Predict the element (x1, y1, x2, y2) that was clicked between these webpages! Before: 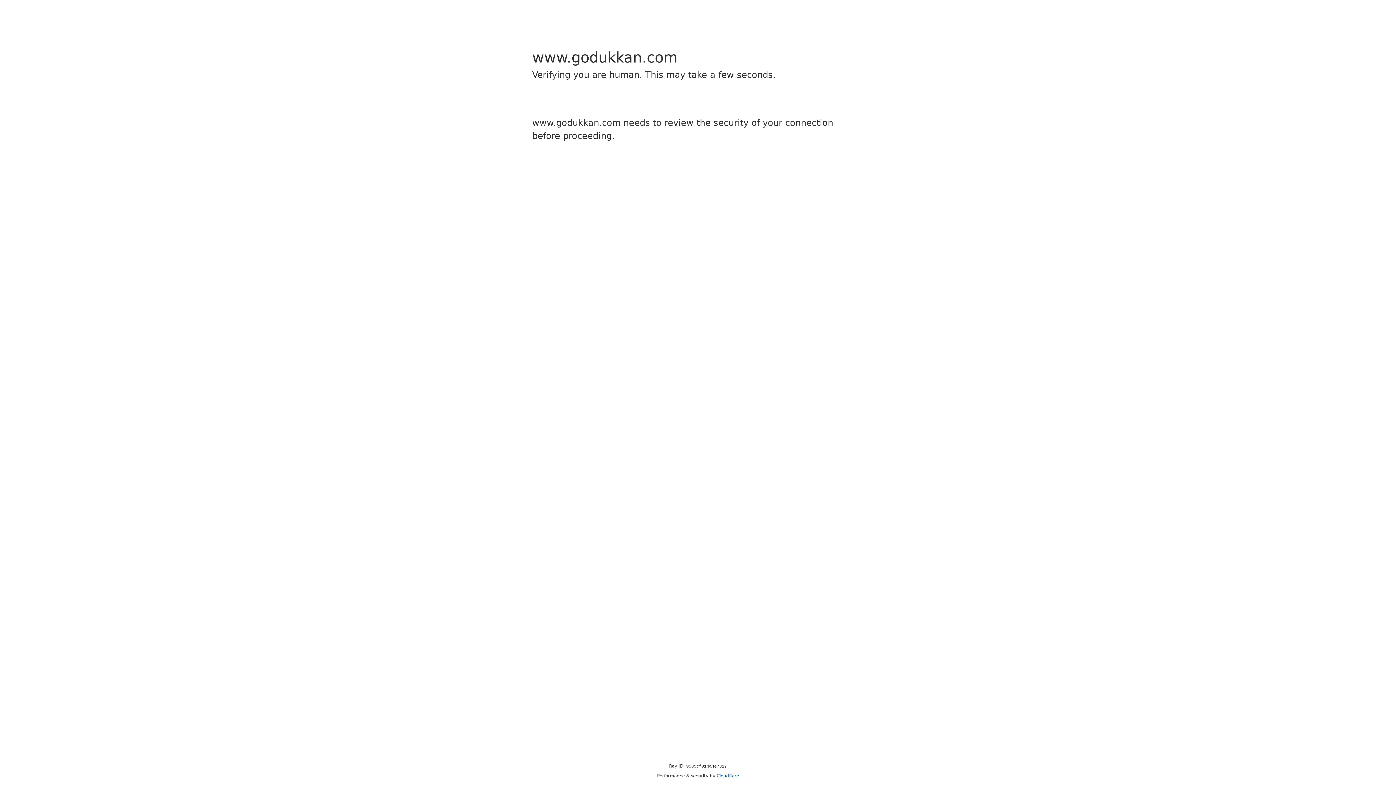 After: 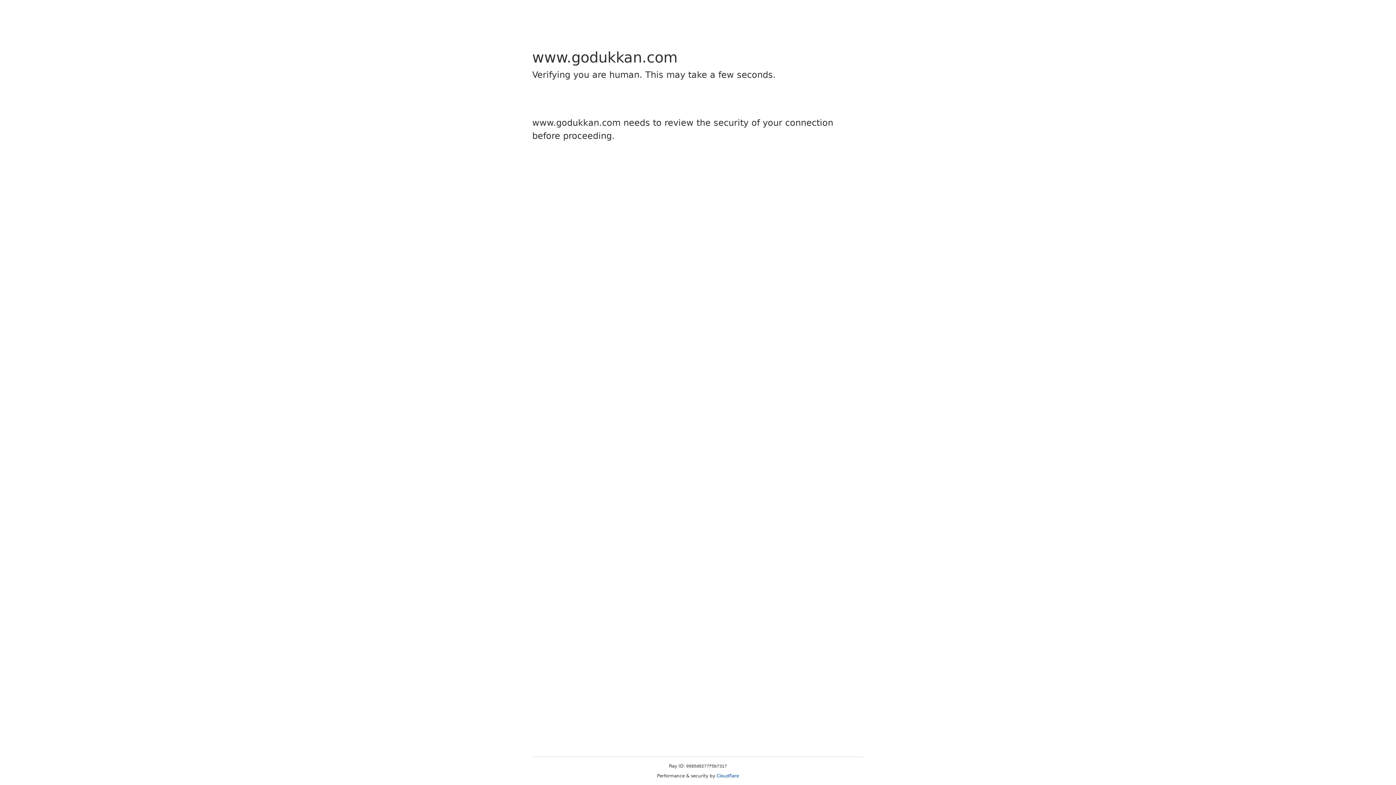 Action: label: Cloudflare bbox: (716, 773, 739, 778)